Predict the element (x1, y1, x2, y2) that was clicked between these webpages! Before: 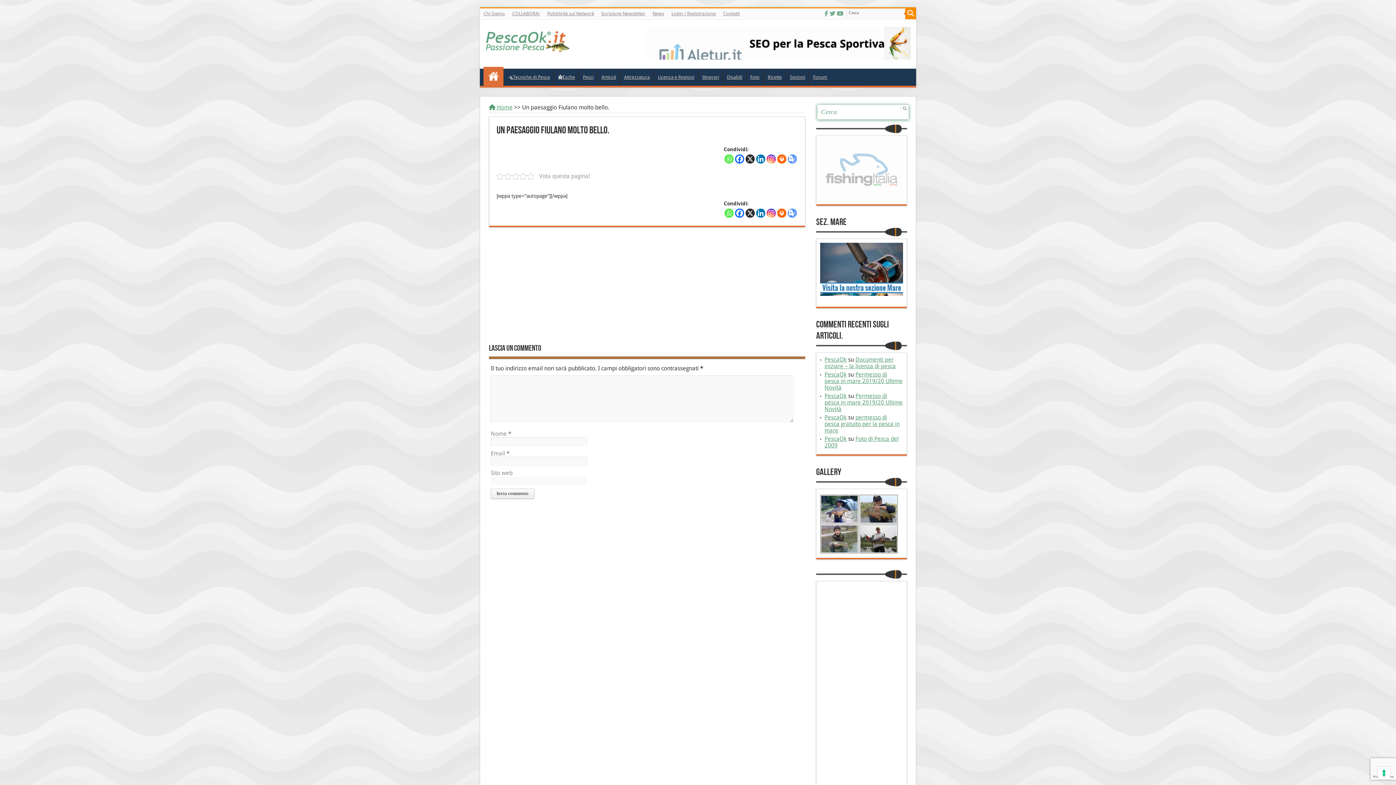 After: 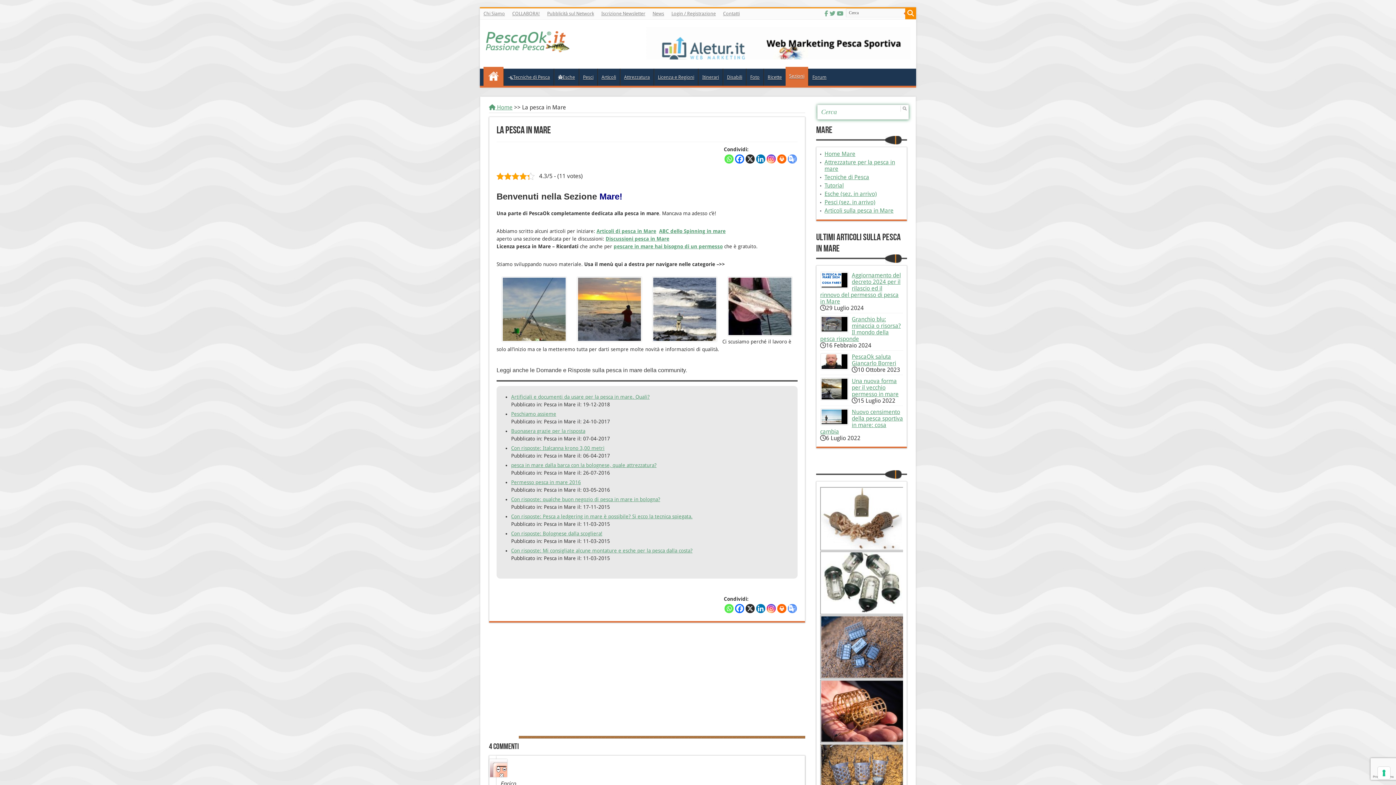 Action: bbox: (820, 290, 903, 297)